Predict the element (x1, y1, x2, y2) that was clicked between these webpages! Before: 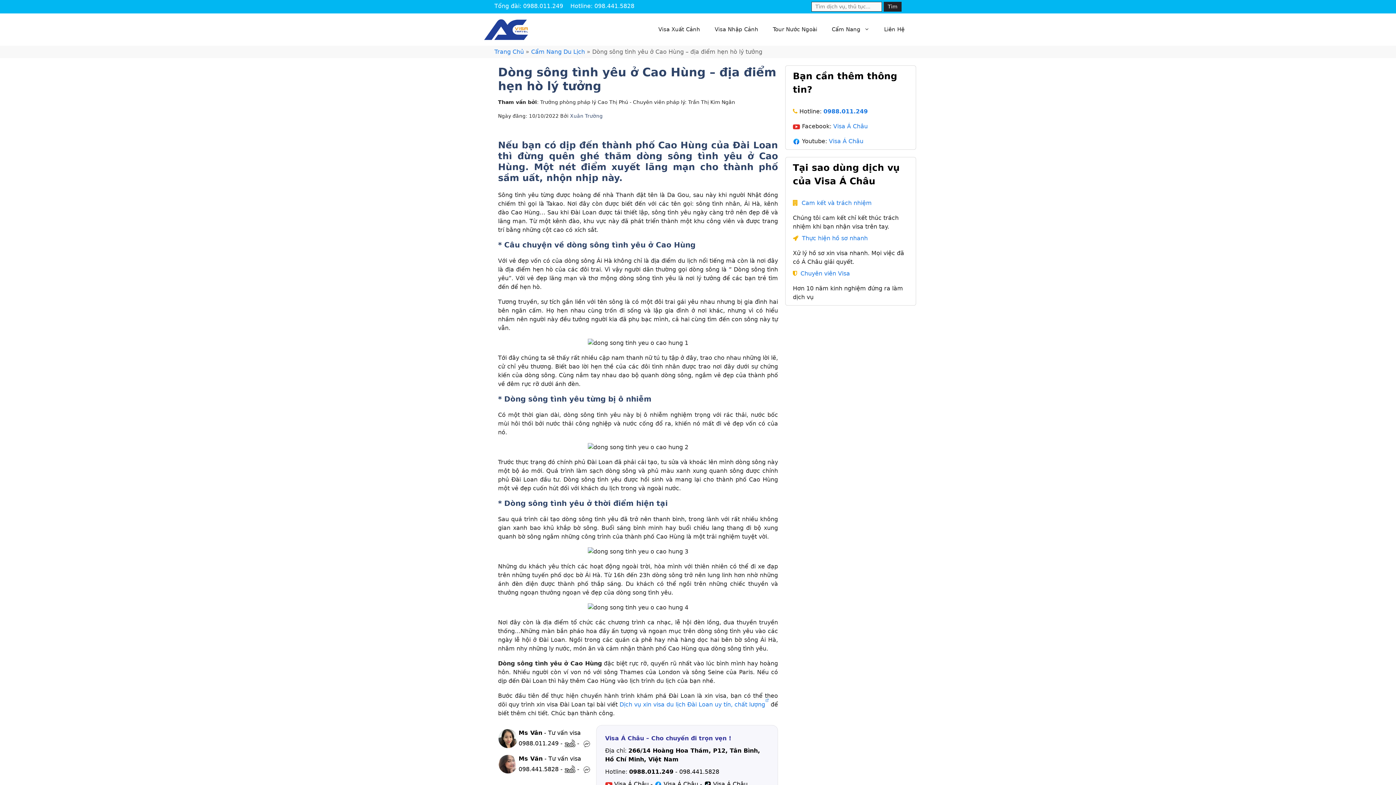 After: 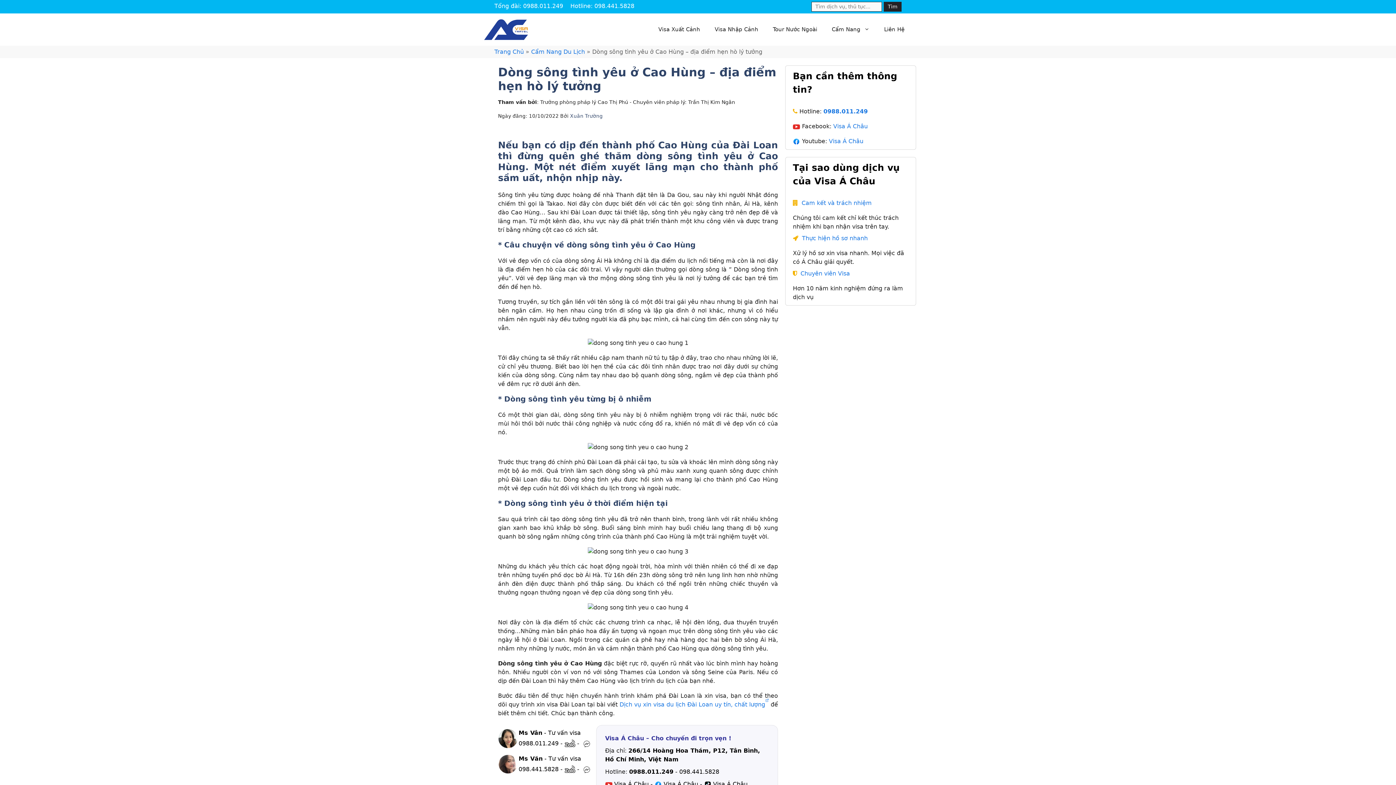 Action: bbox: (570, 2, 634, 9) label: Hotline: 098.441.5828